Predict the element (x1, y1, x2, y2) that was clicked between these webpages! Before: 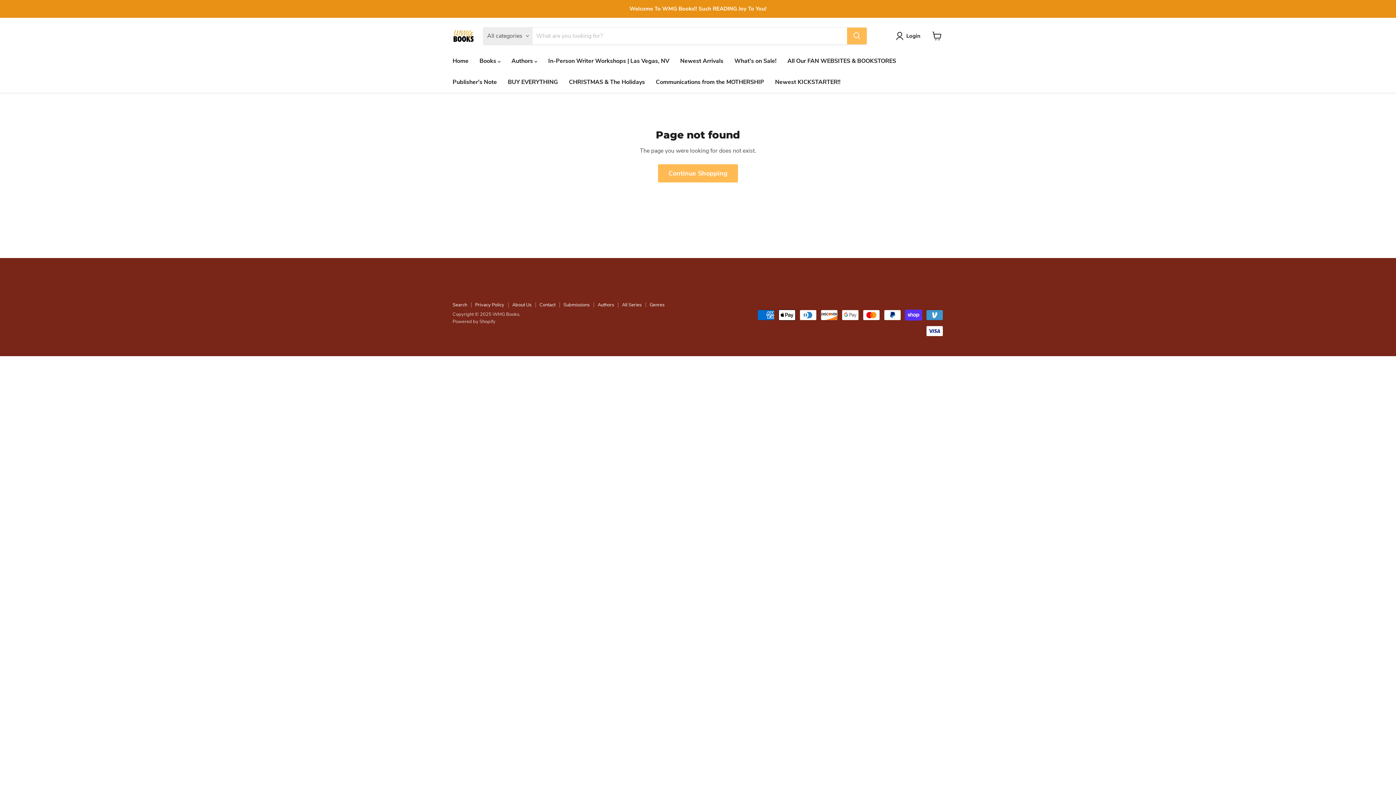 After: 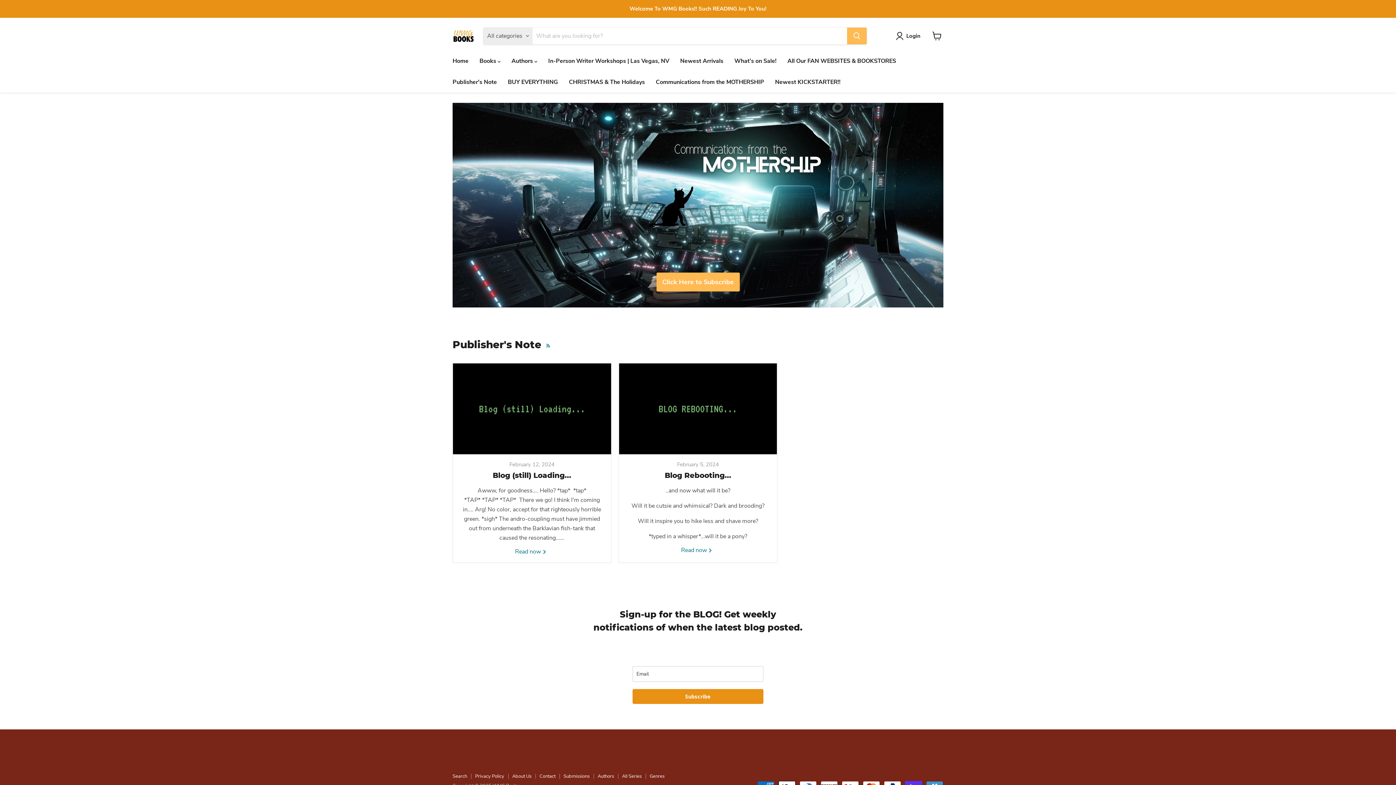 Action: label: Publisher's Note bbox: (447, 74, 502, 89)